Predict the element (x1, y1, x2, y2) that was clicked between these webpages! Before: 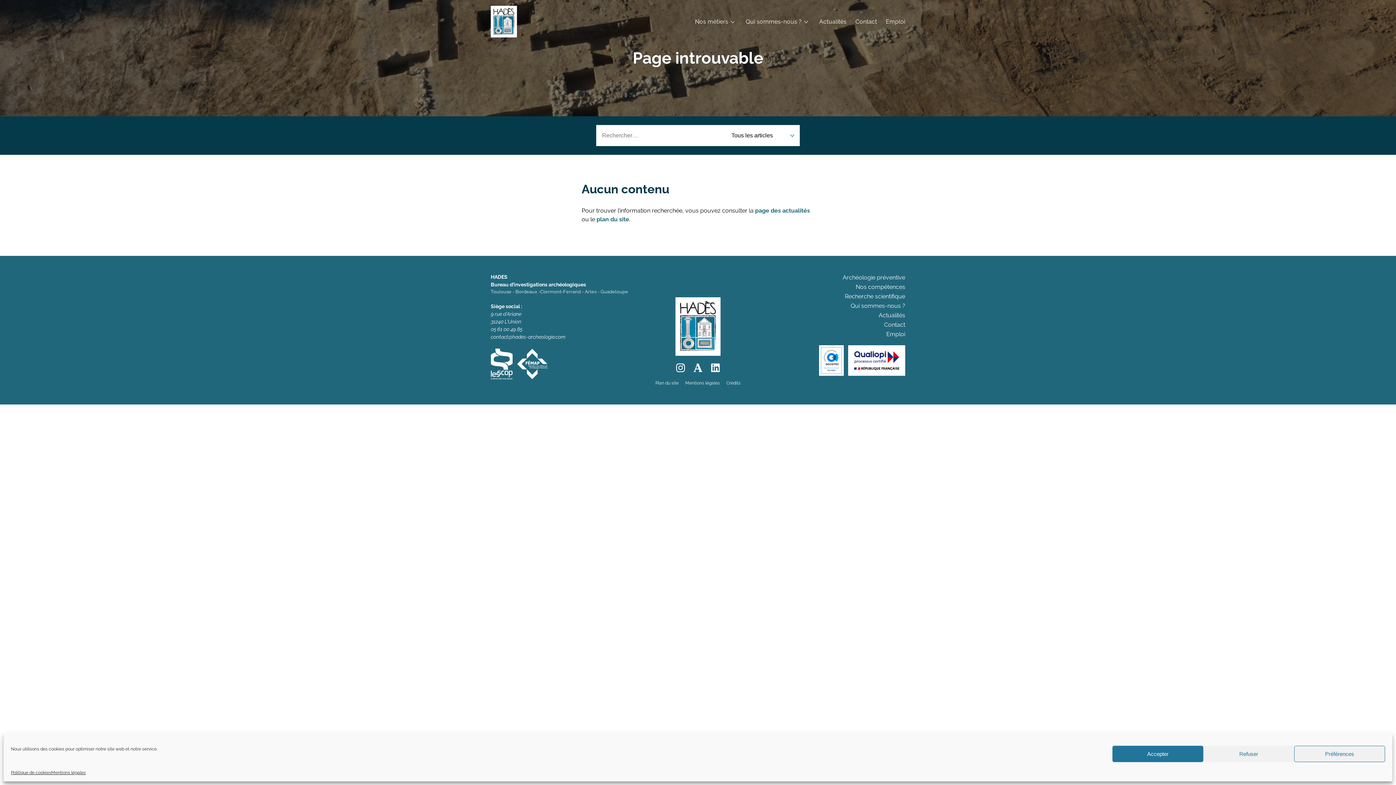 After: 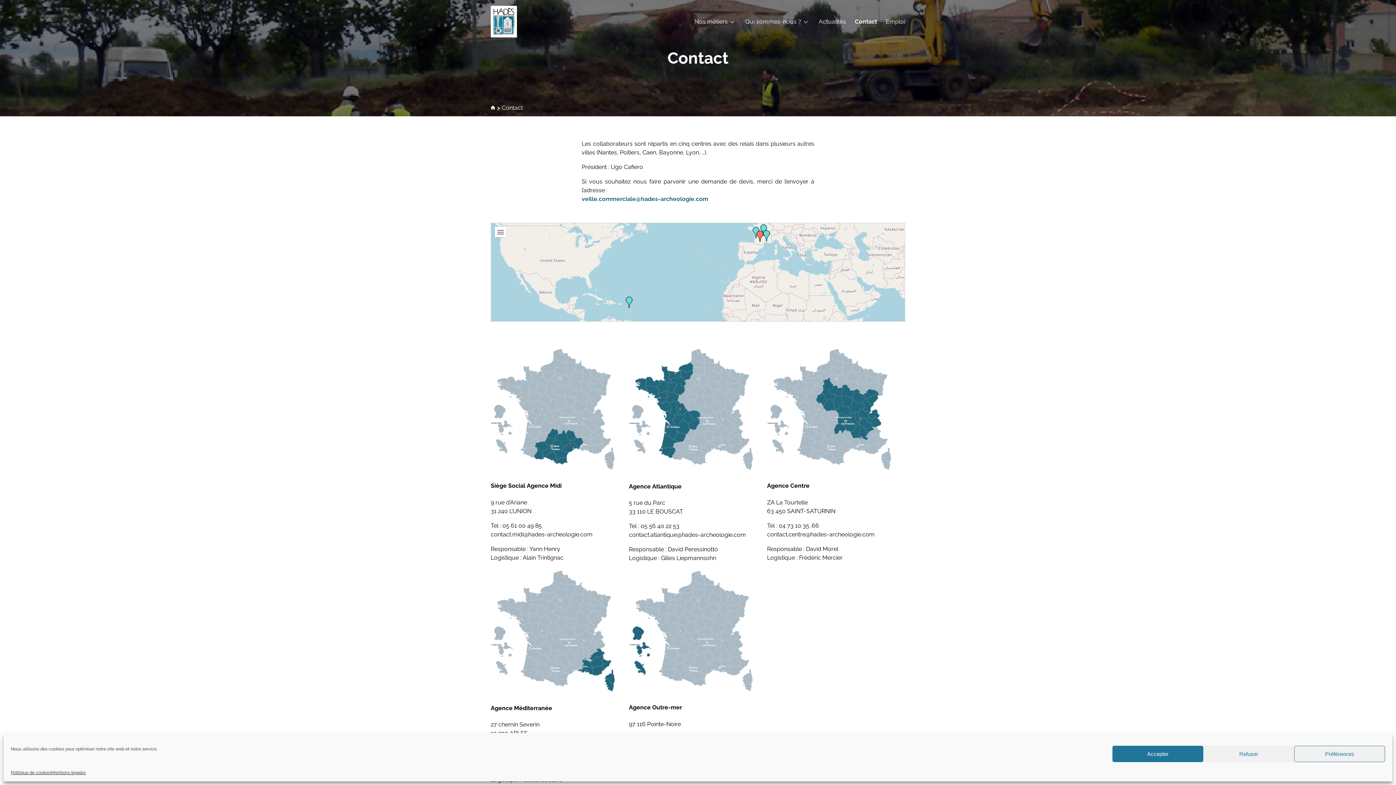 Action: bbox: (884, 320, 905, 329) label: Contact